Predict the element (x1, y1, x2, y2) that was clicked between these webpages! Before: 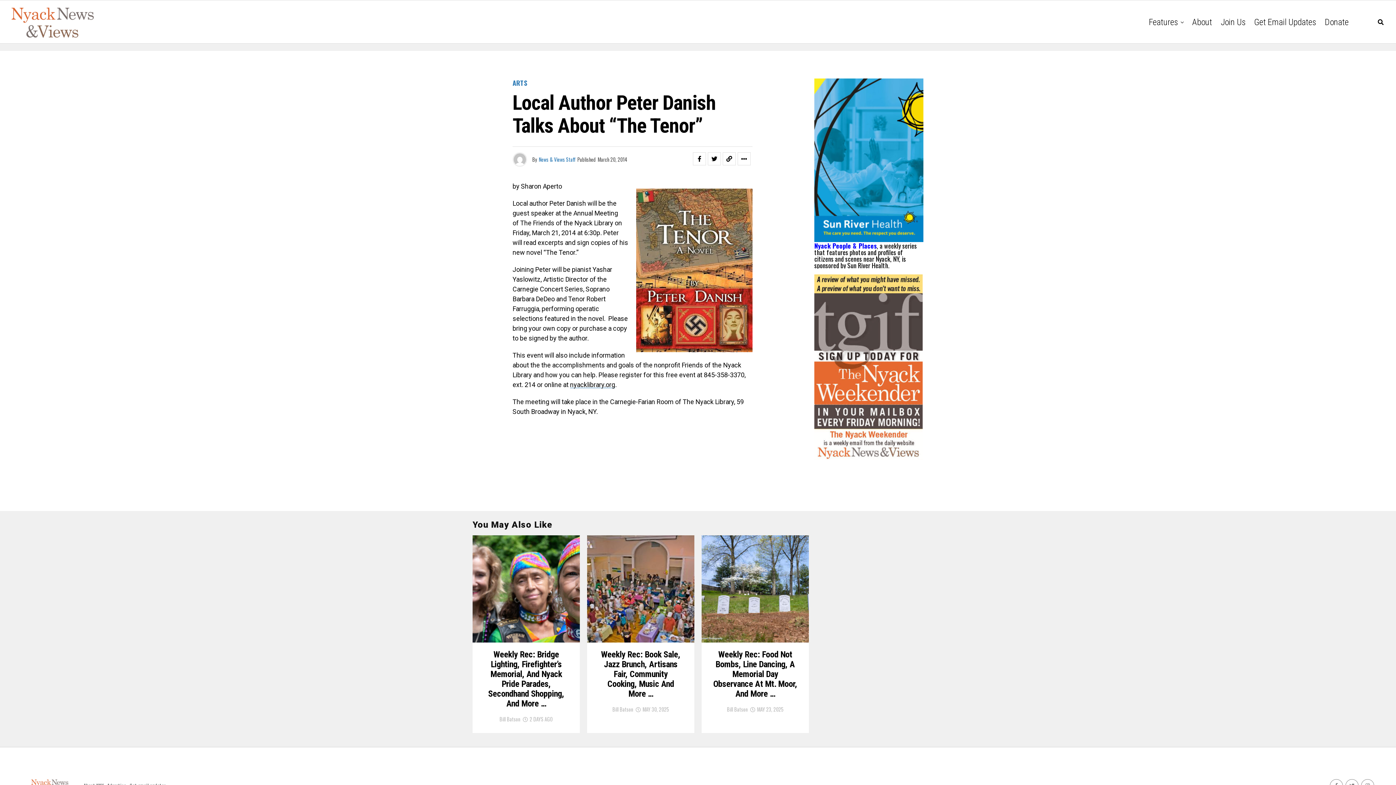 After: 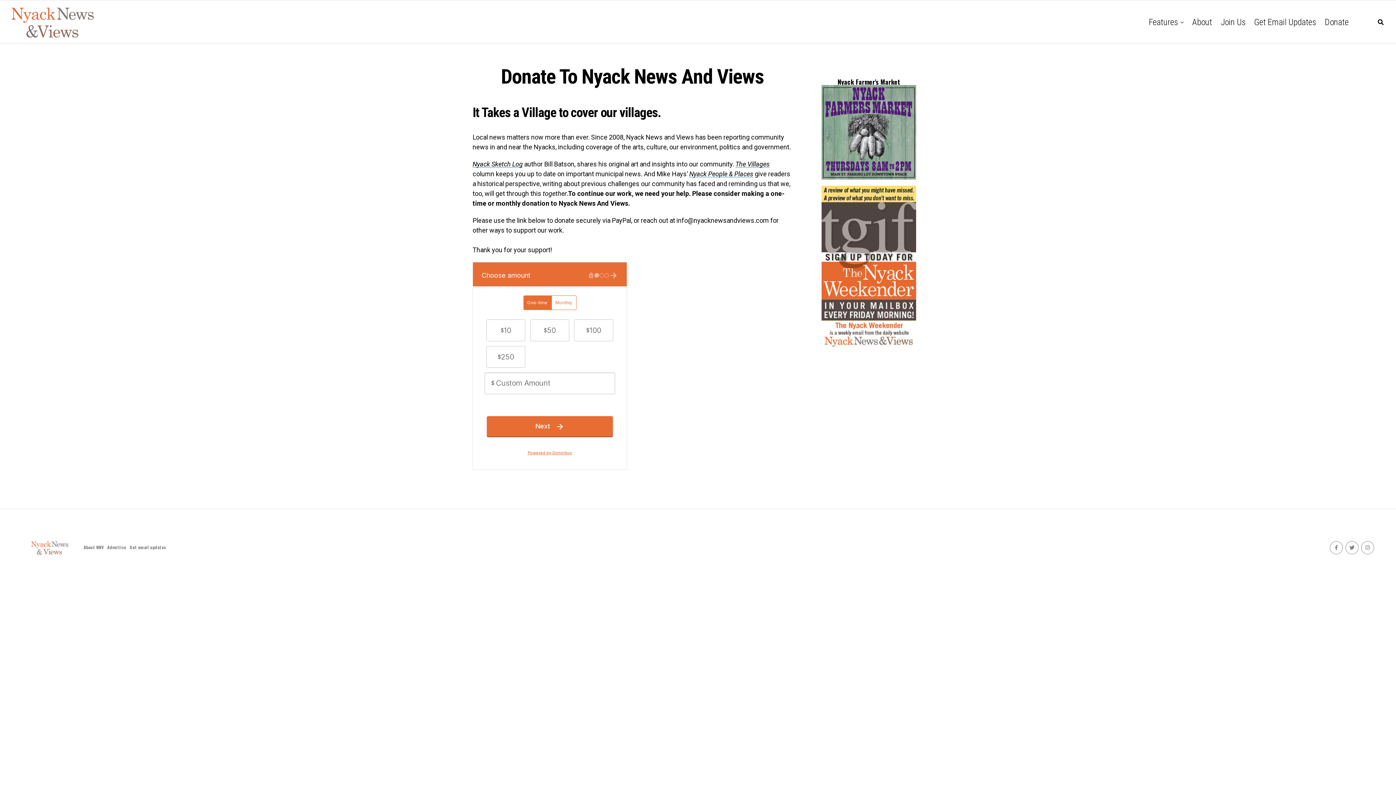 Action: label: Donate bbox: (1321, 0, 1352, 44)